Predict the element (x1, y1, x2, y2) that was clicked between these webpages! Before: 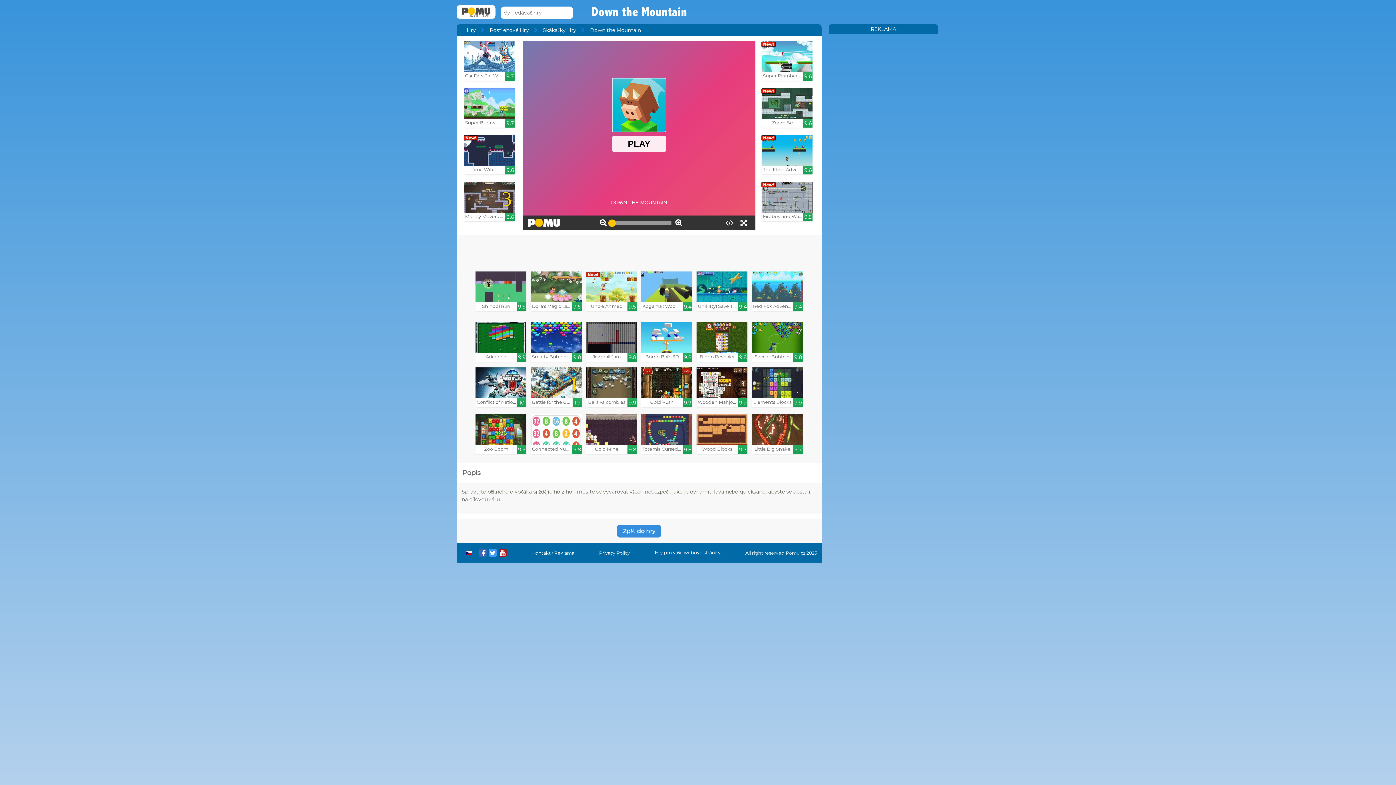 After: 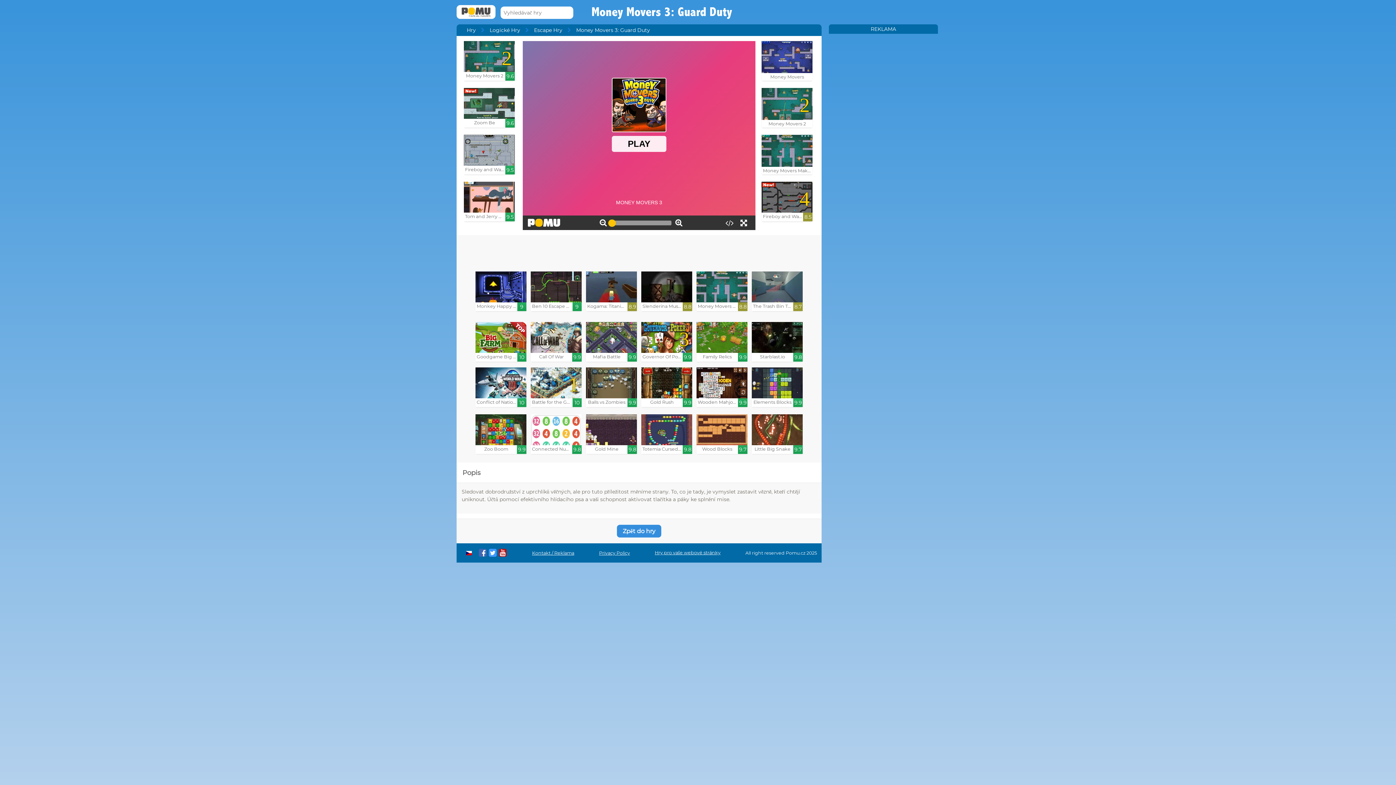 Action: label: 3

Money Movers 3: Guard Duty

9.6 bbox: (464, 181, 514, 221)